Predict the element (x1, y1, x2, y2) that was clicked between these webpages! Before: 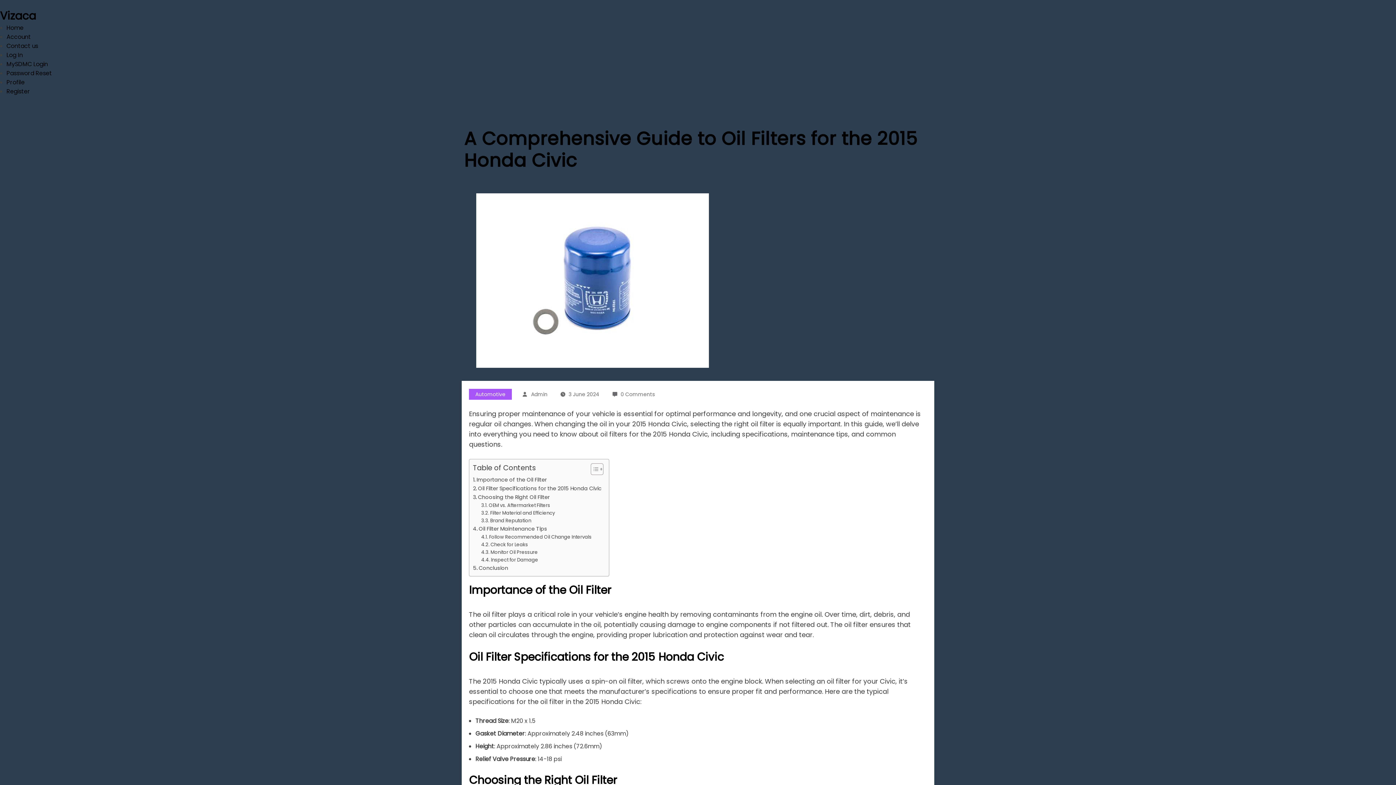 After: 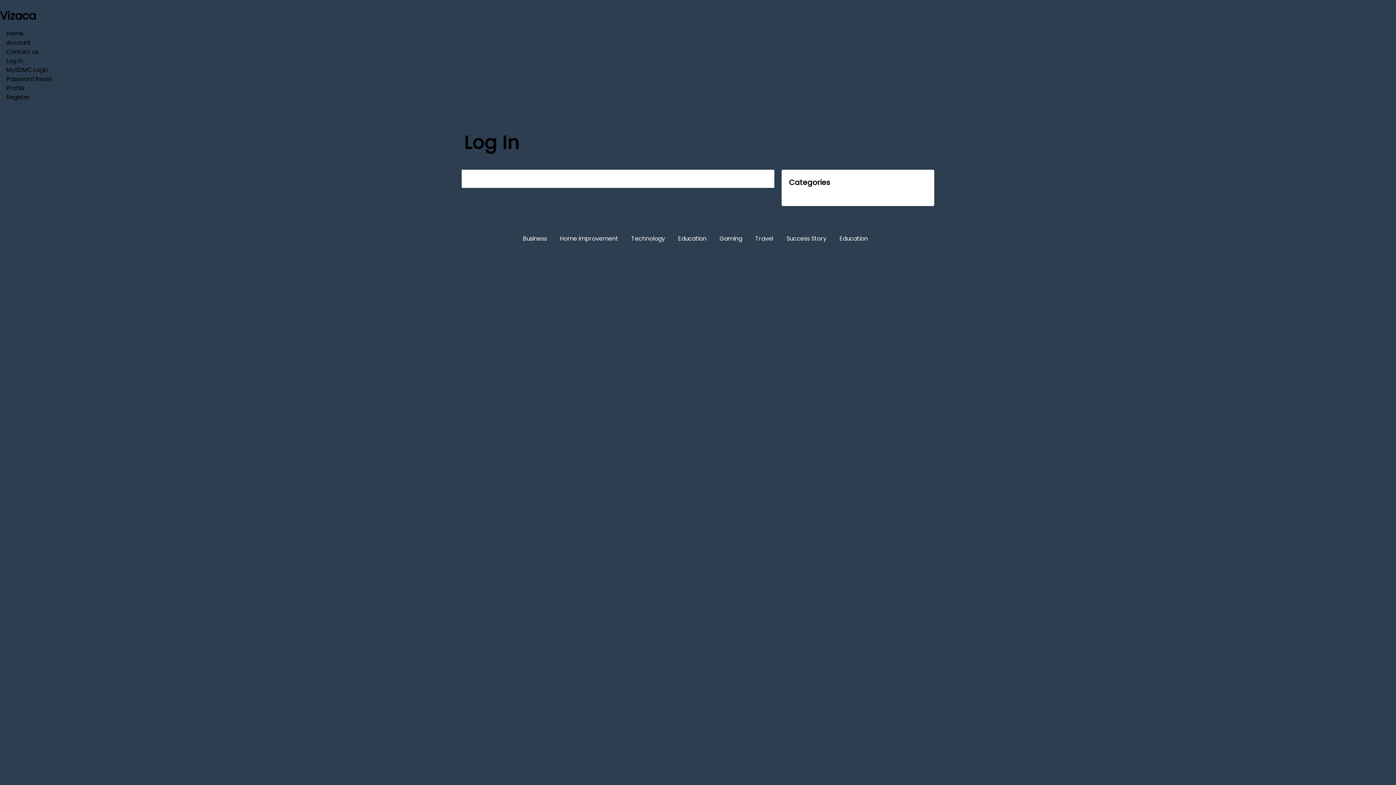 Action: label: Log In bbox: (6, 50, 22, 59)